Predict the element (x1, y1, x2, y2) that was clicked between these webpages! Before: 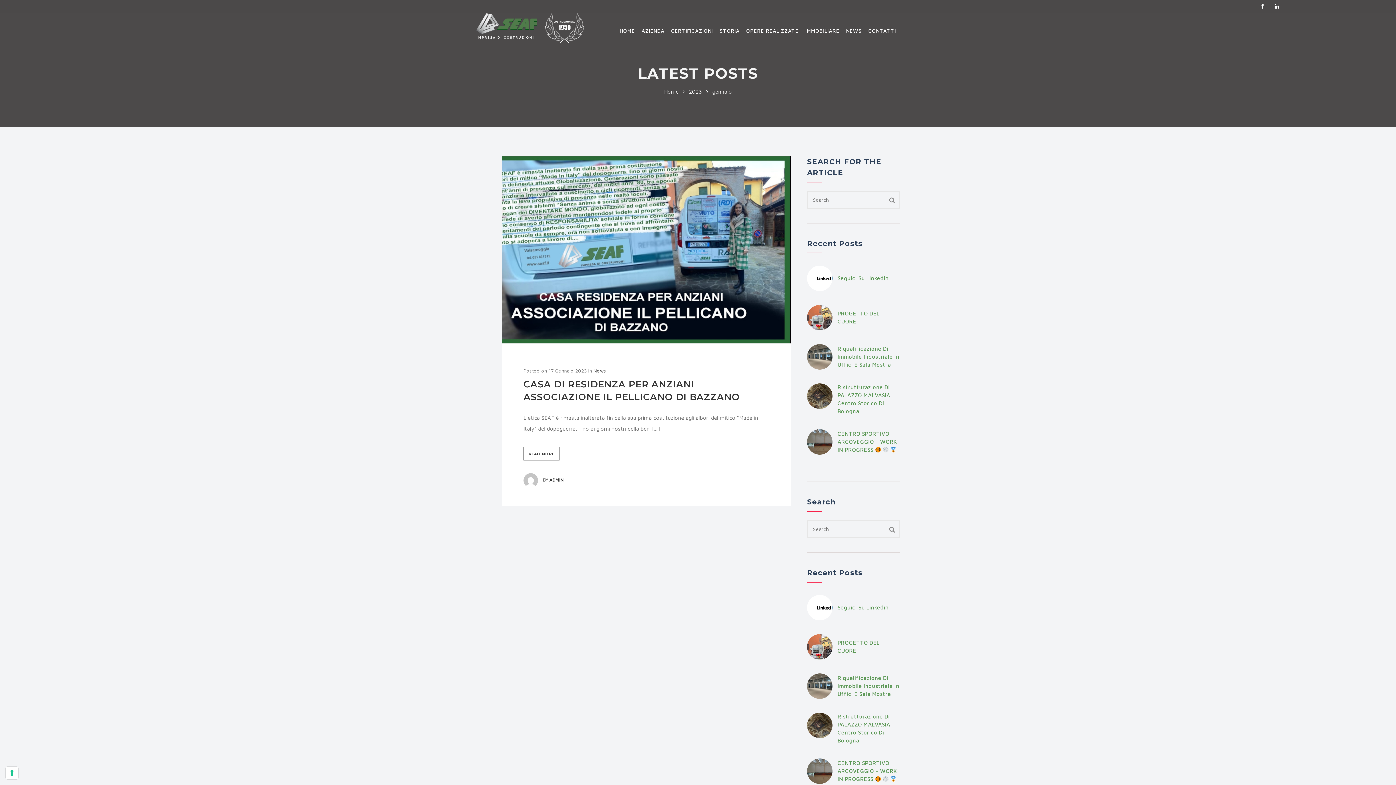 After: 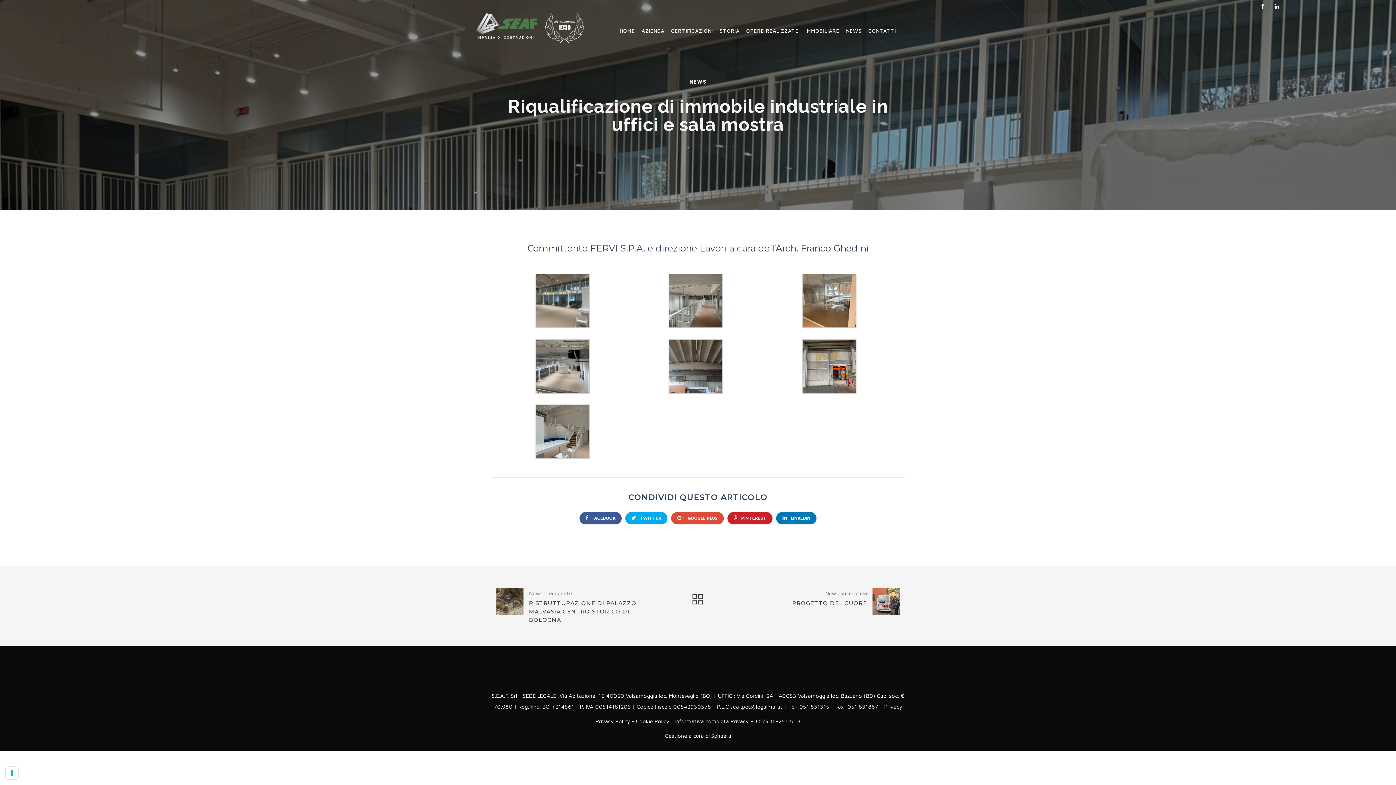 Action: label: Riqualificazione Di Immobile Industriale In Uffici E Sala Mostra bbox: (837, 345, 899, 368)